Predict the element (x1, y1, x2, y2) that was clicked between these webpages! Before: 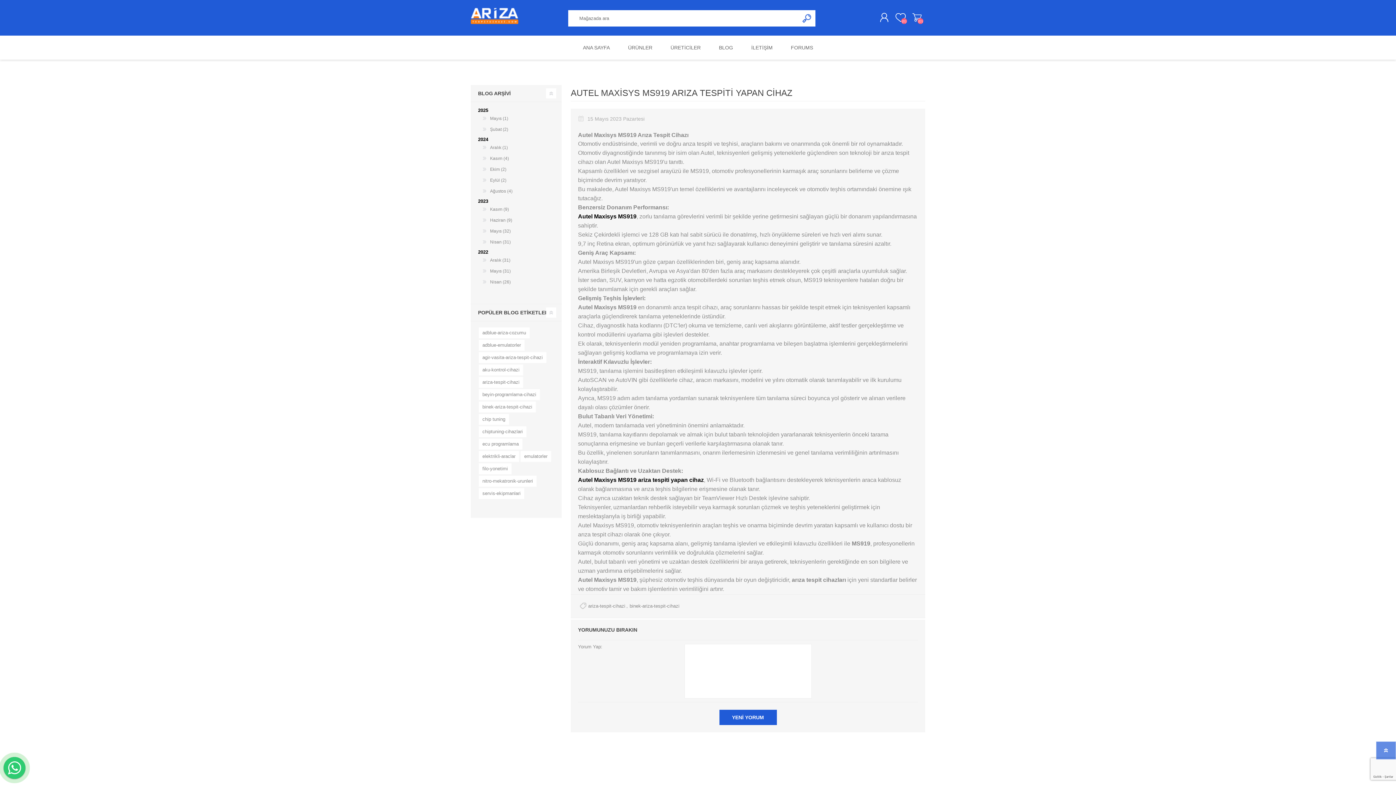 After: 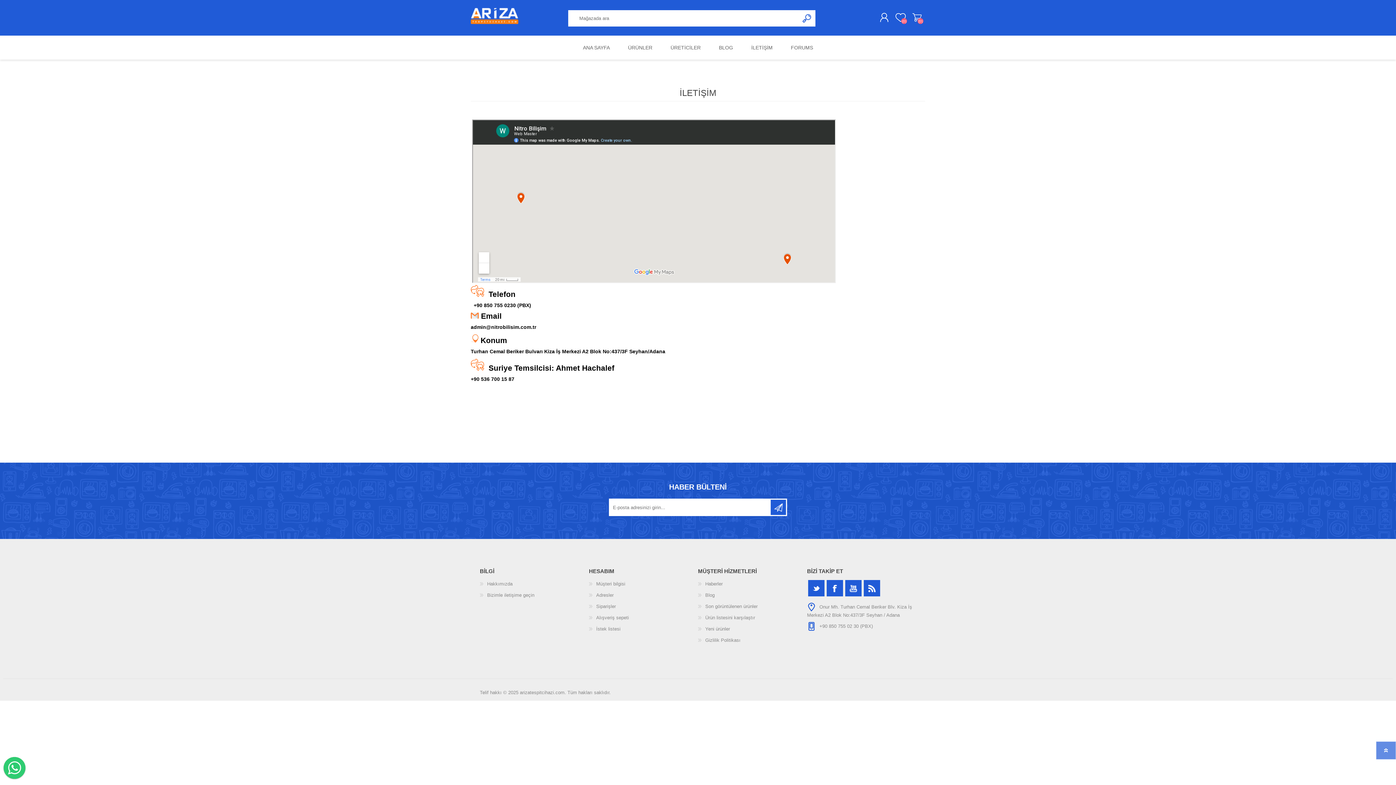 Action: bbox: (742, 35, 782, 59) label: İLETİŞİM